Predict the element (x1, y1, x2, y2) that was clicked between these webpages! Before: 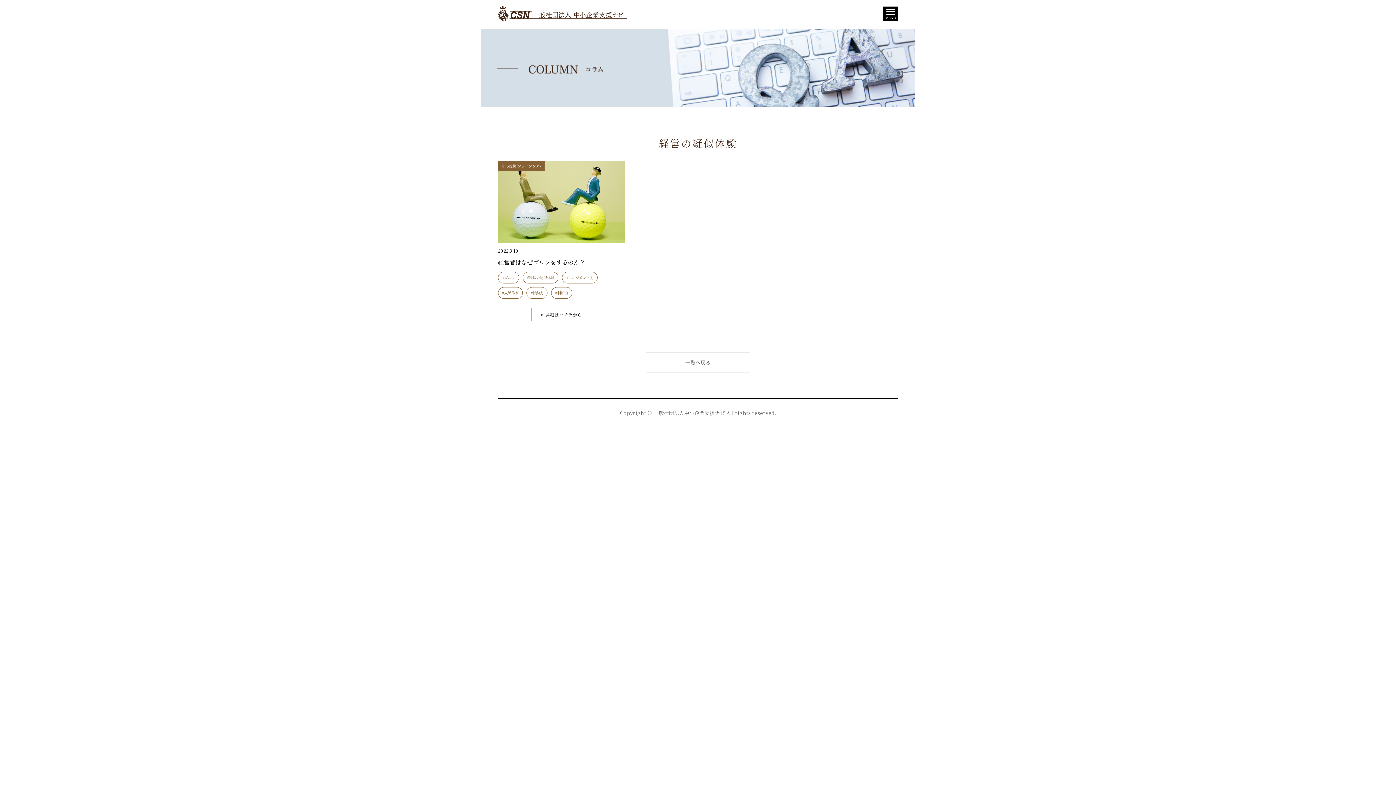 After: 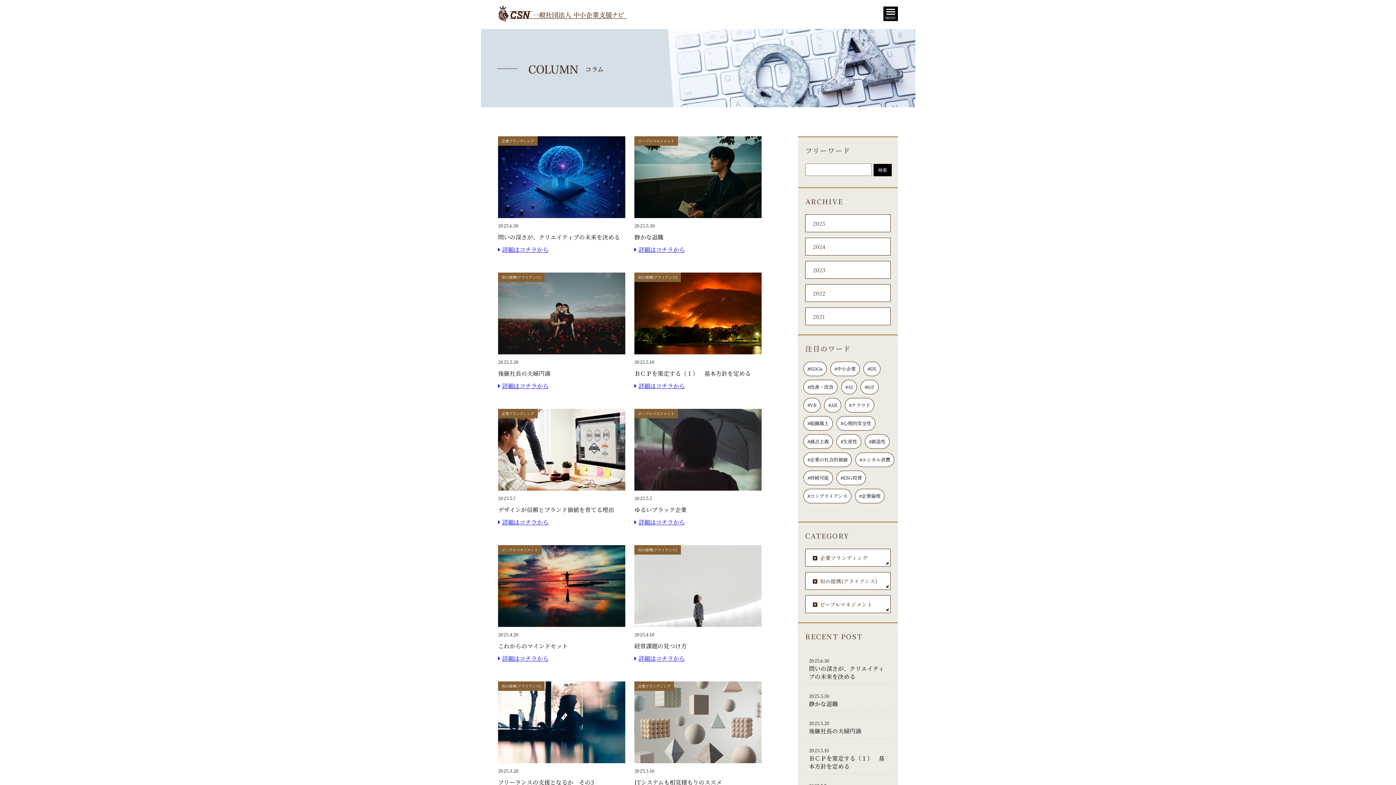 Action: bbox: (646, 352, 750, 373) label: 一覧へ戻る